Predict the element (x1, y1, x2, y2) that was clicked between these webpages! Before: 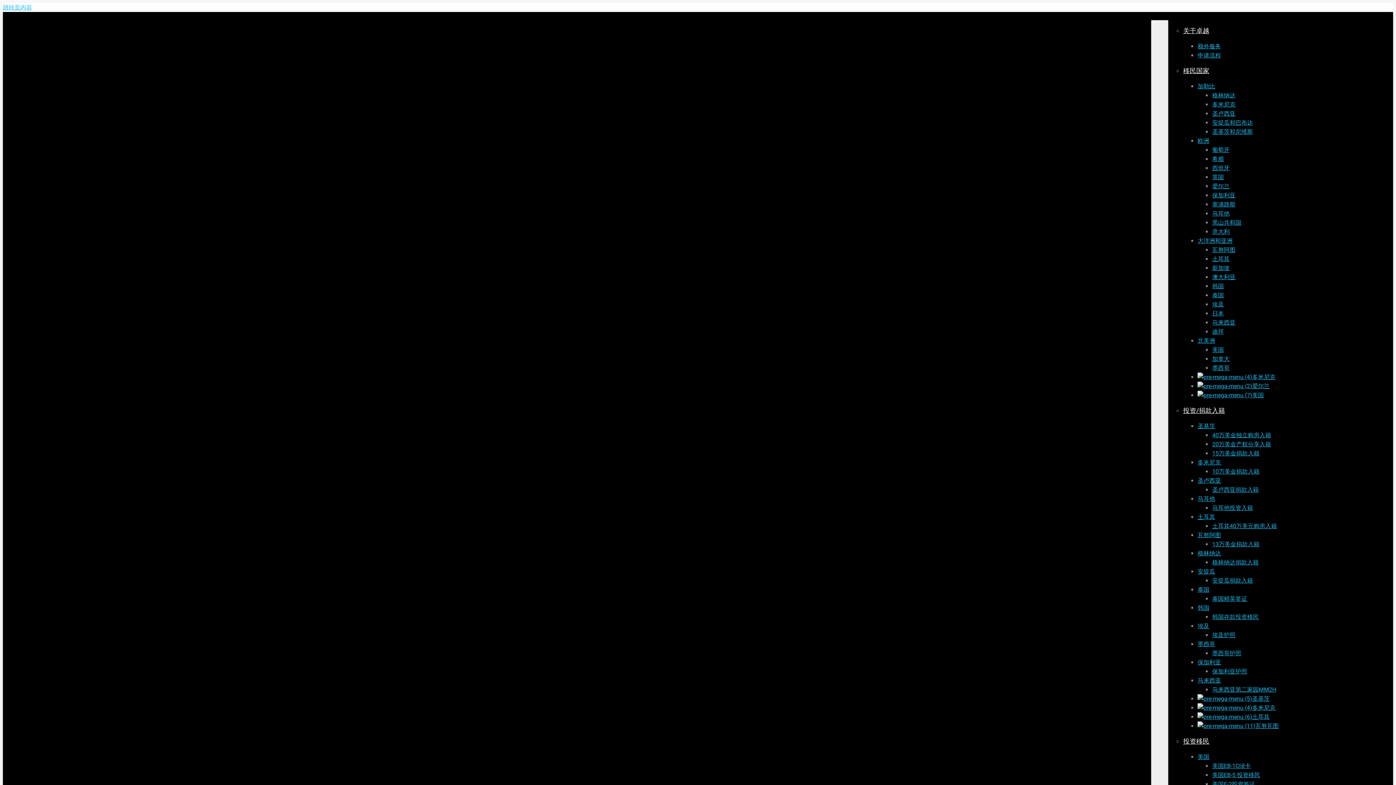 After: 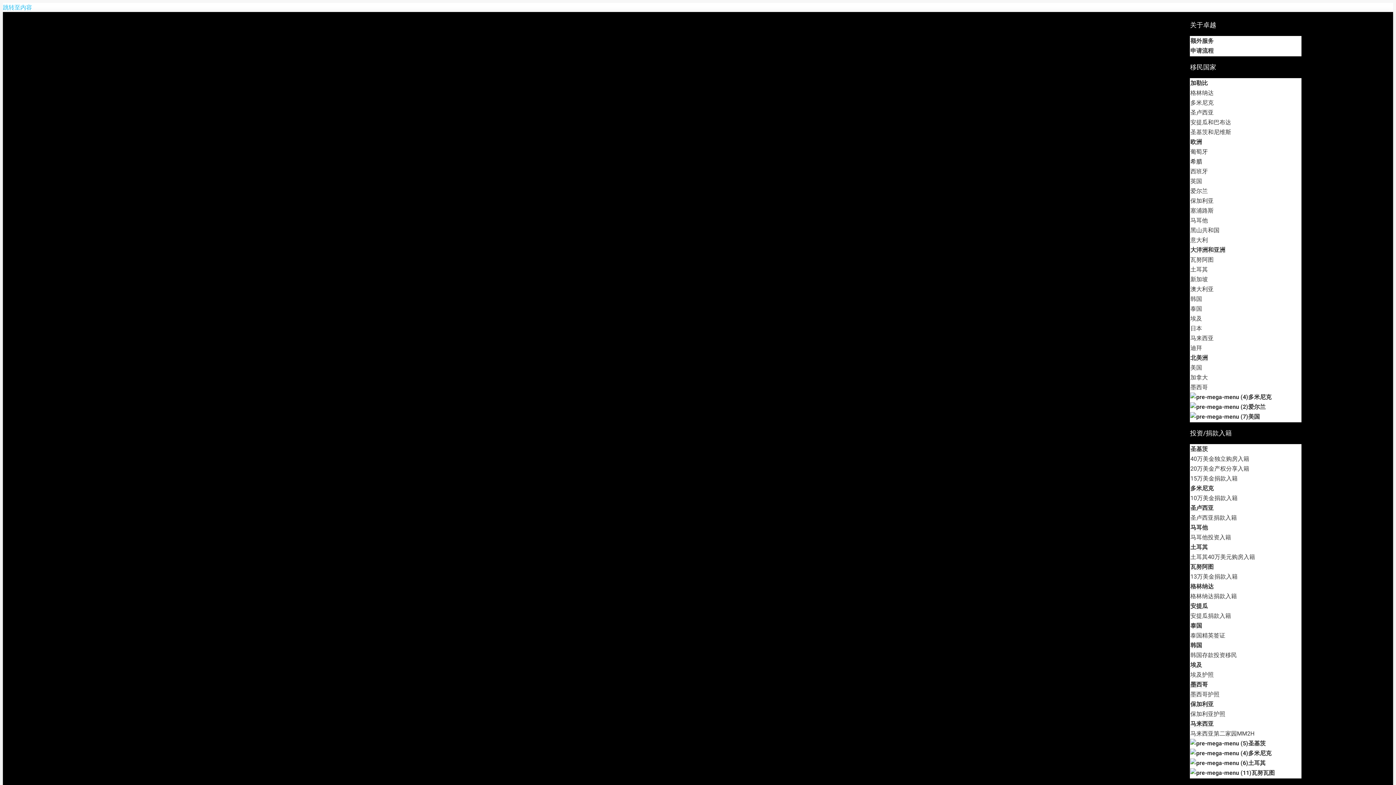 Action: label: 希腊 bbox: (1212, 155, 1224, 162)